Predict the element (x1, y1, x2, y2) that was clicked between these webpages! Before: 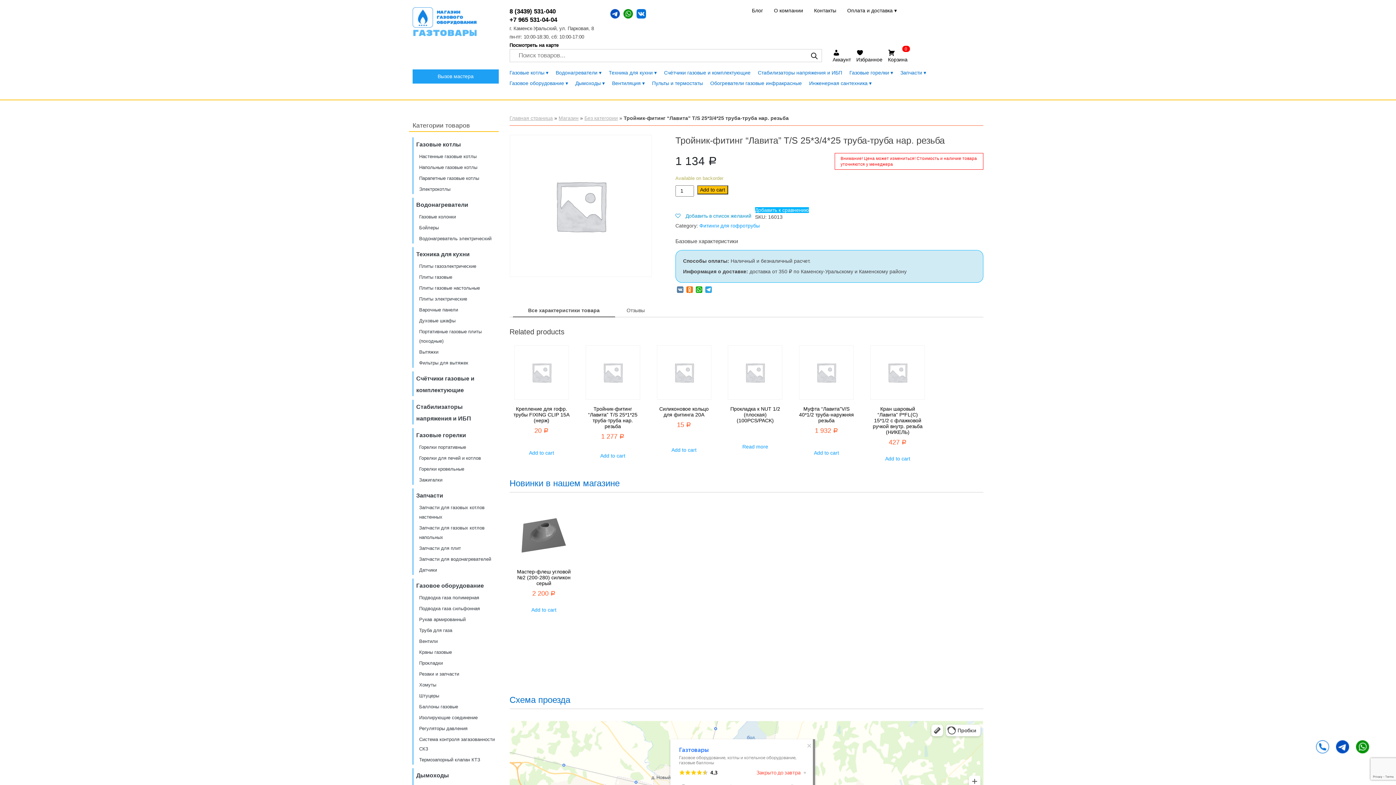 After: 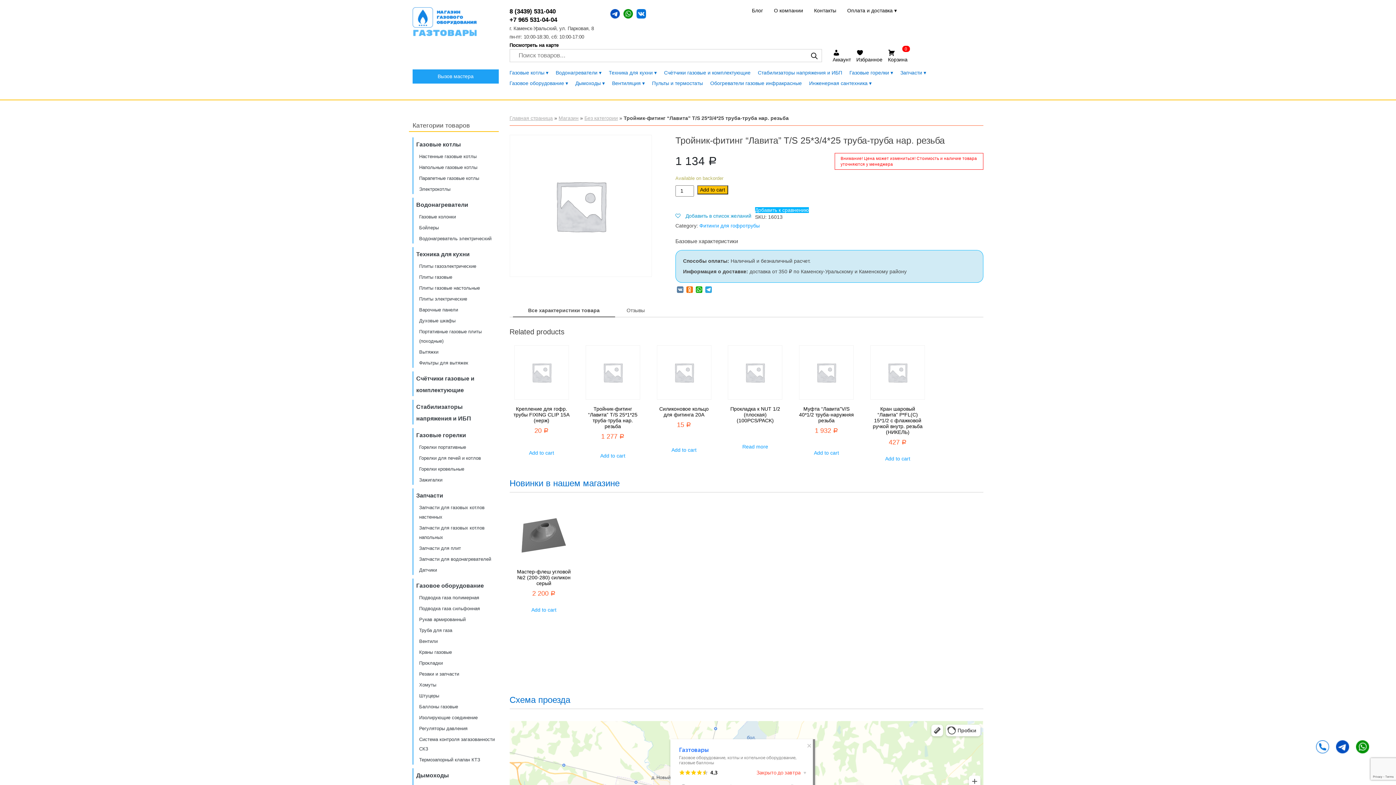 Action: bbox: (1336, 747, 1354, 753)